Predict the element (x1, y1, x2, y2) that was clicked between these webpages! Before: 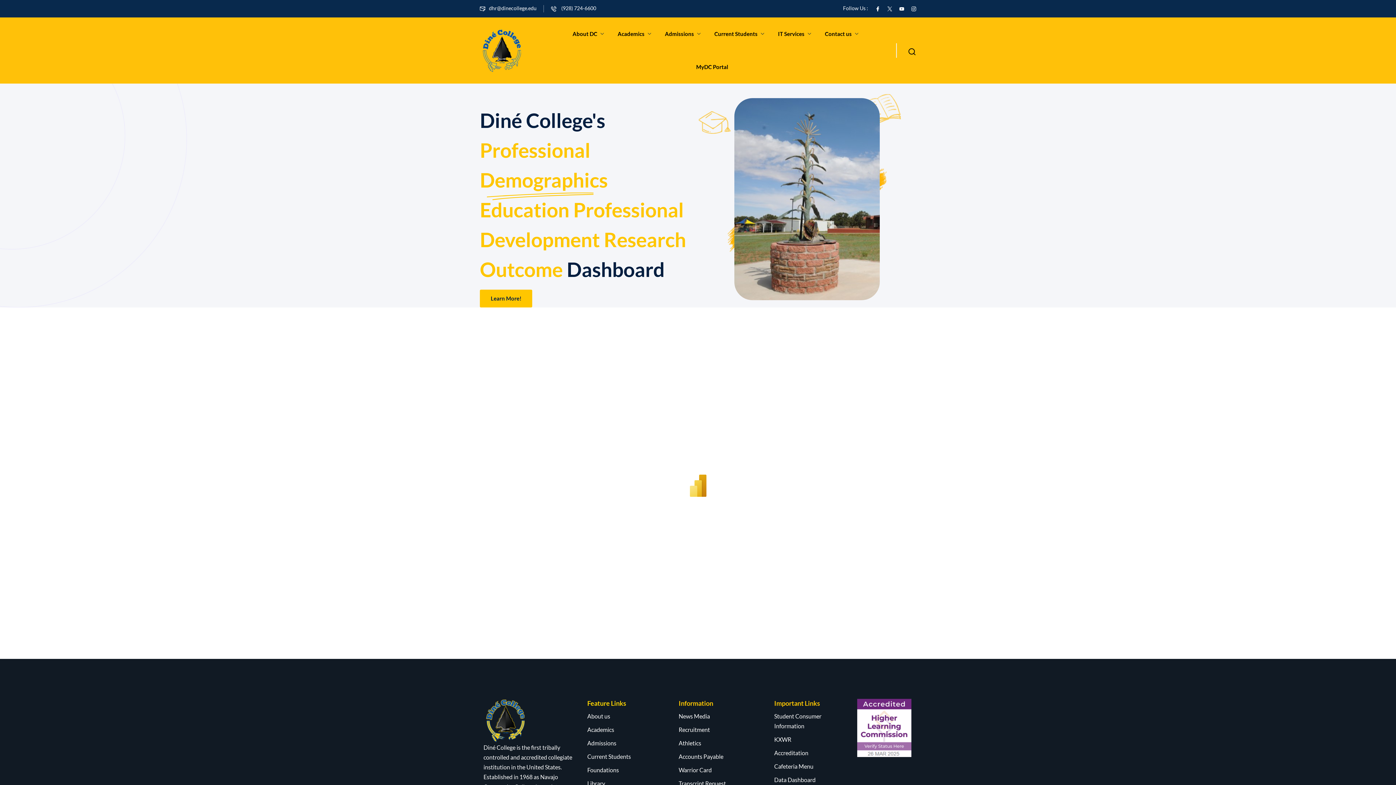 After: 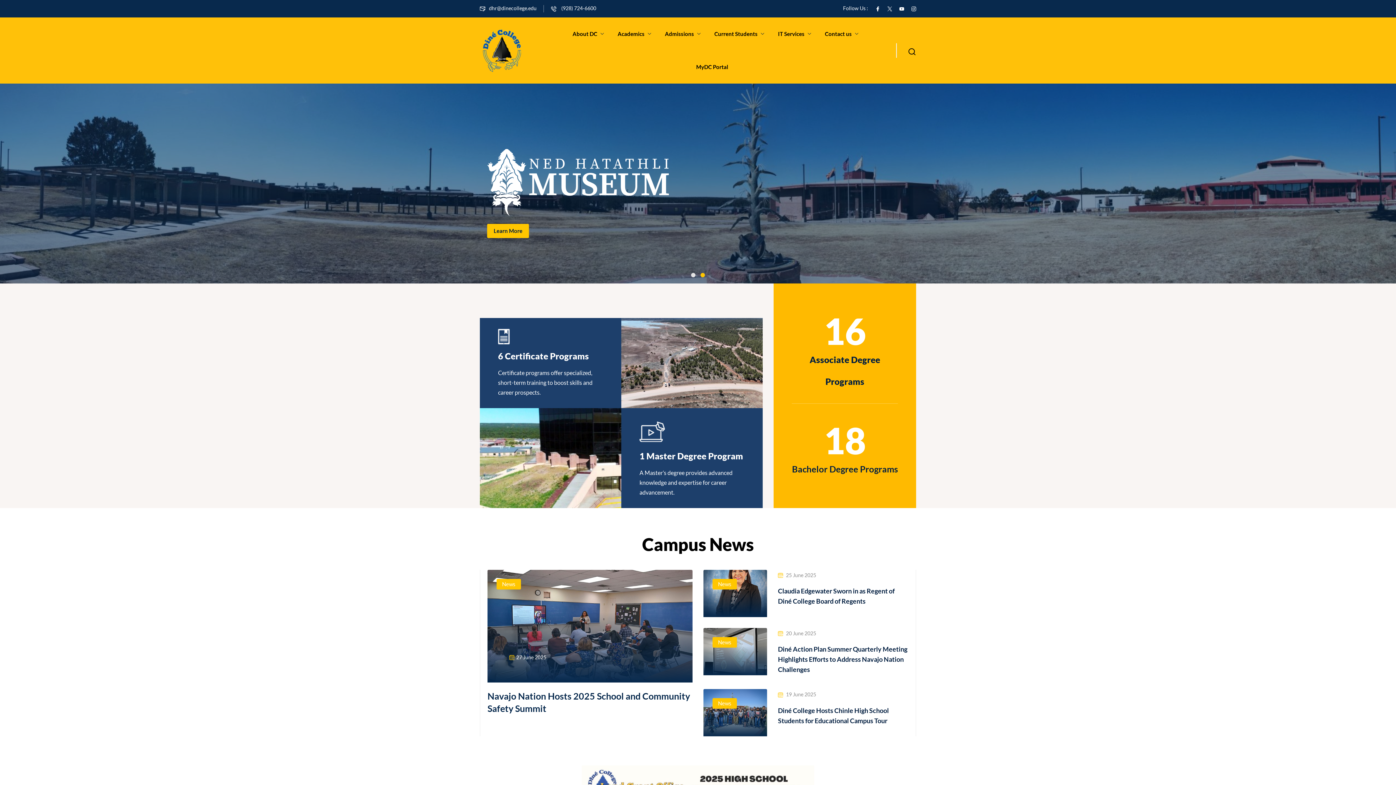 Action: bbox: (480, 46, 523, 53)